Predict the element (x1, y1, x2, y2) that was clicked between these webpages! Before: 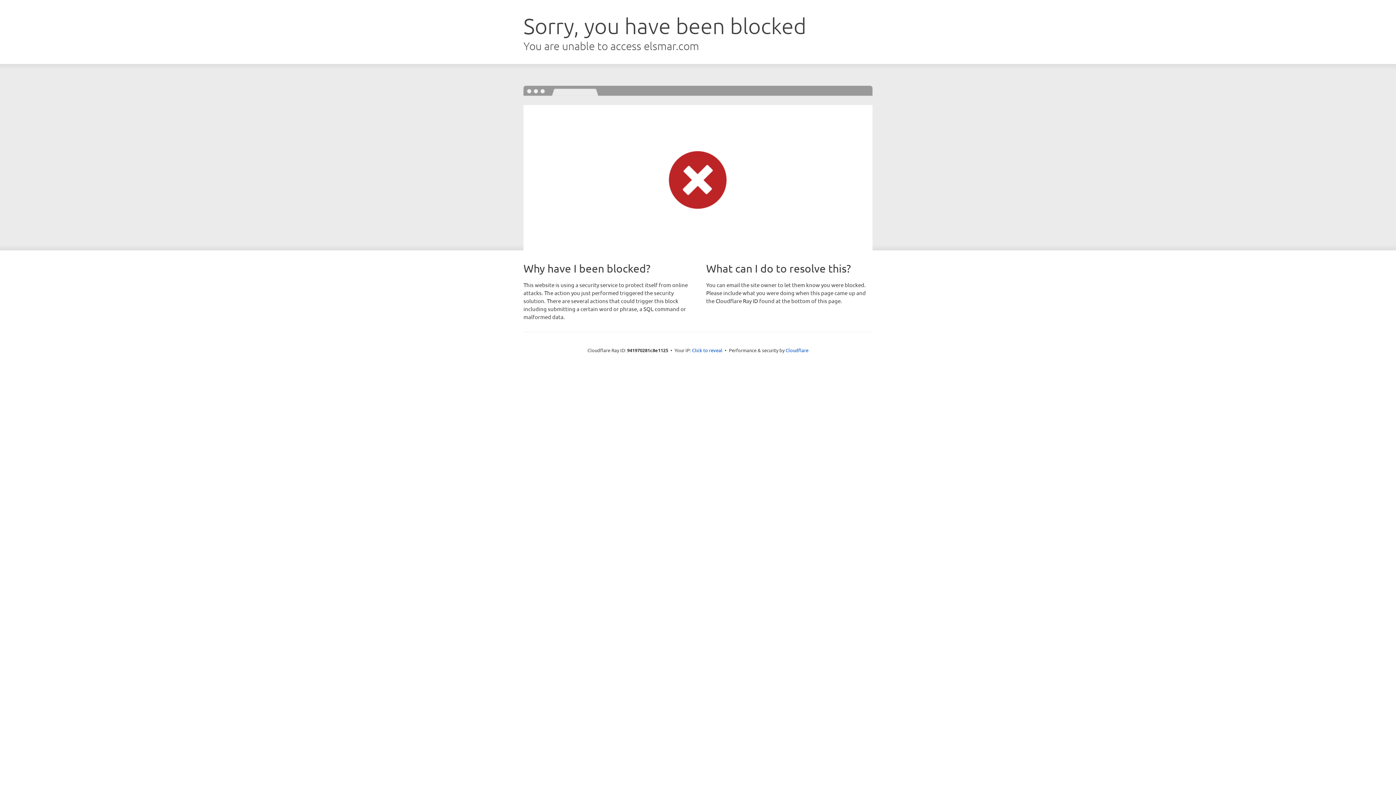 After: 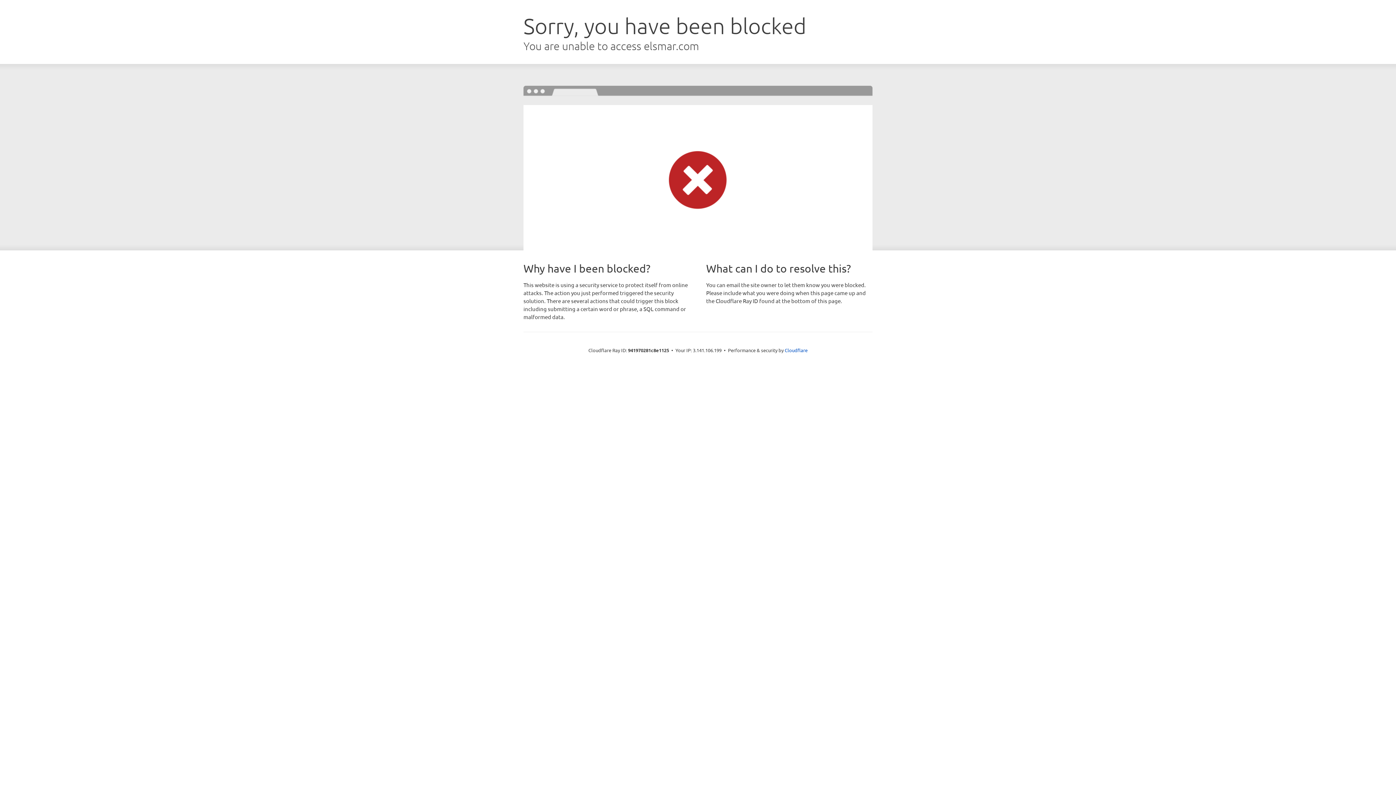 Action: label: Click to reveal bbox: (692, 346, 722, 353)